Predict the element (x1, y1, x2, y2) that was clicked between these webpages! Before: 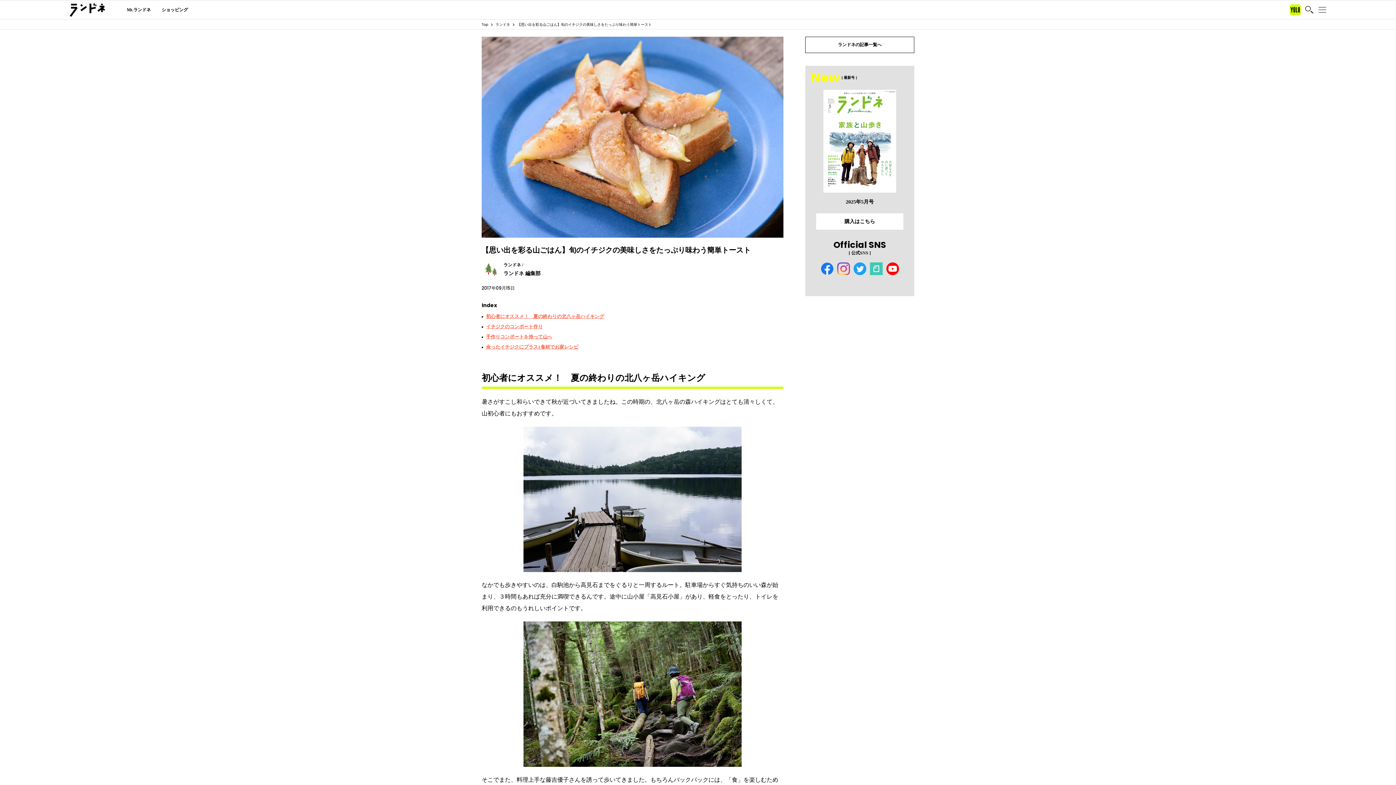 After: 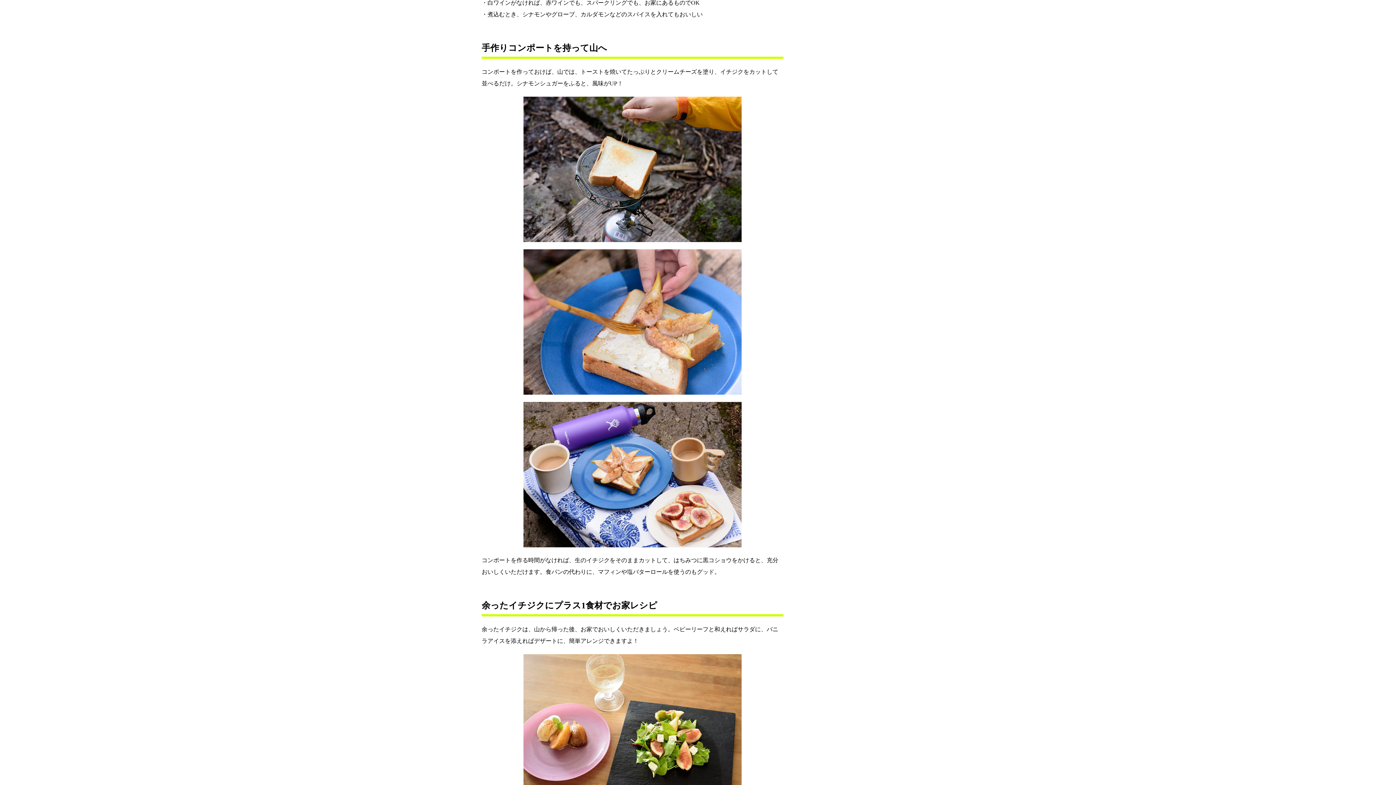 Action: label: 手作りコンポートを持って山へ bbox: (486, 334, 552, 339)